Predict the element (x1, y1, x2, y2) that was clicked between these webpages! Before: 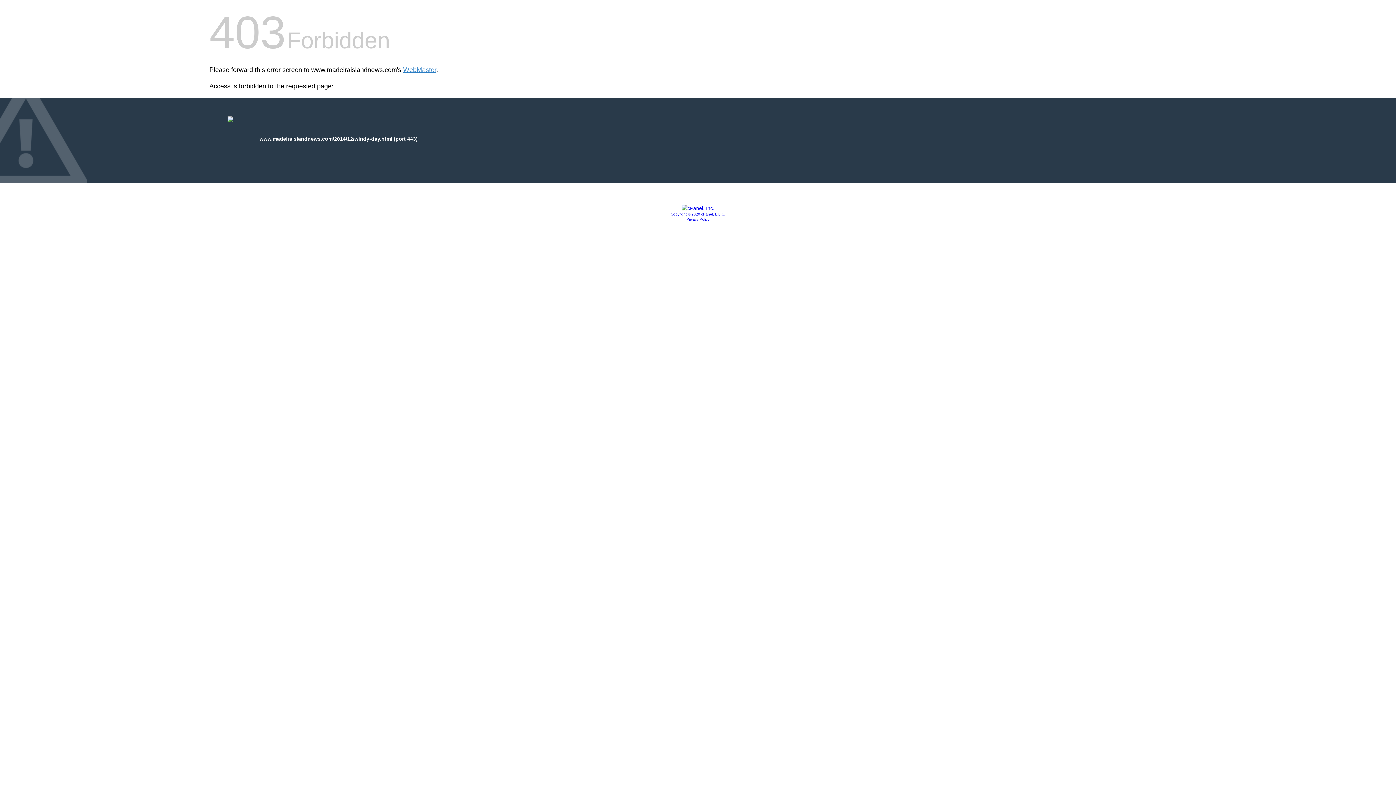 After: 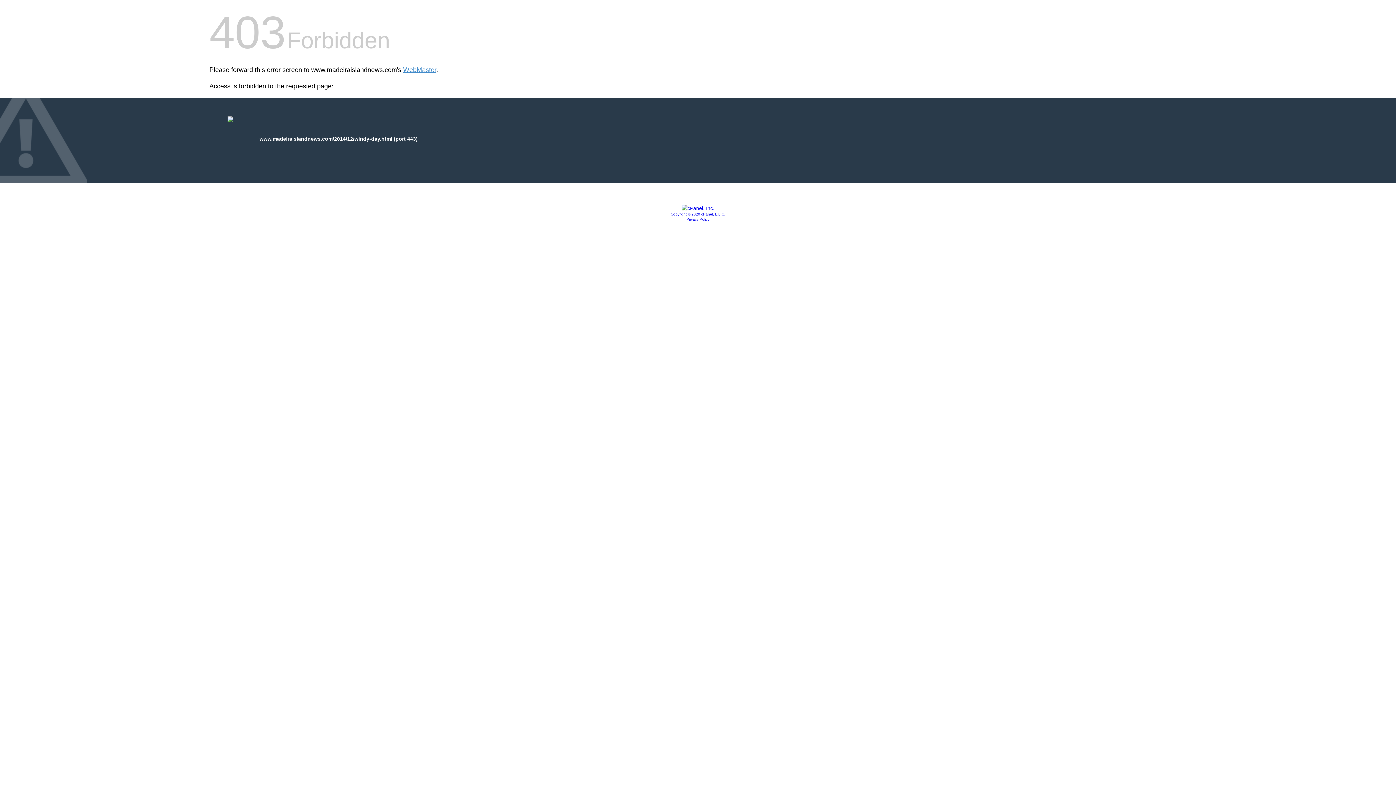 Action: bbox: (686, 217, 709, 221) label: Privacy Policy